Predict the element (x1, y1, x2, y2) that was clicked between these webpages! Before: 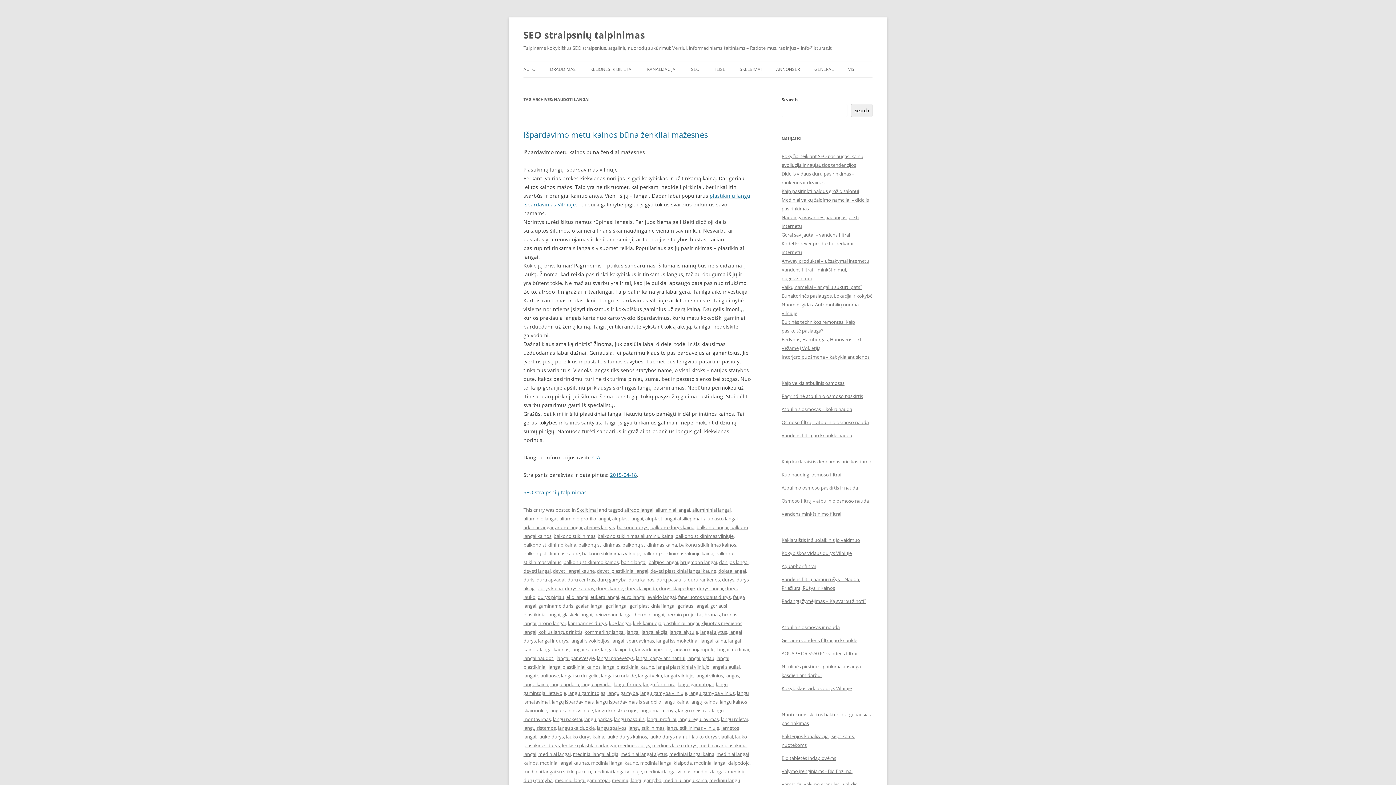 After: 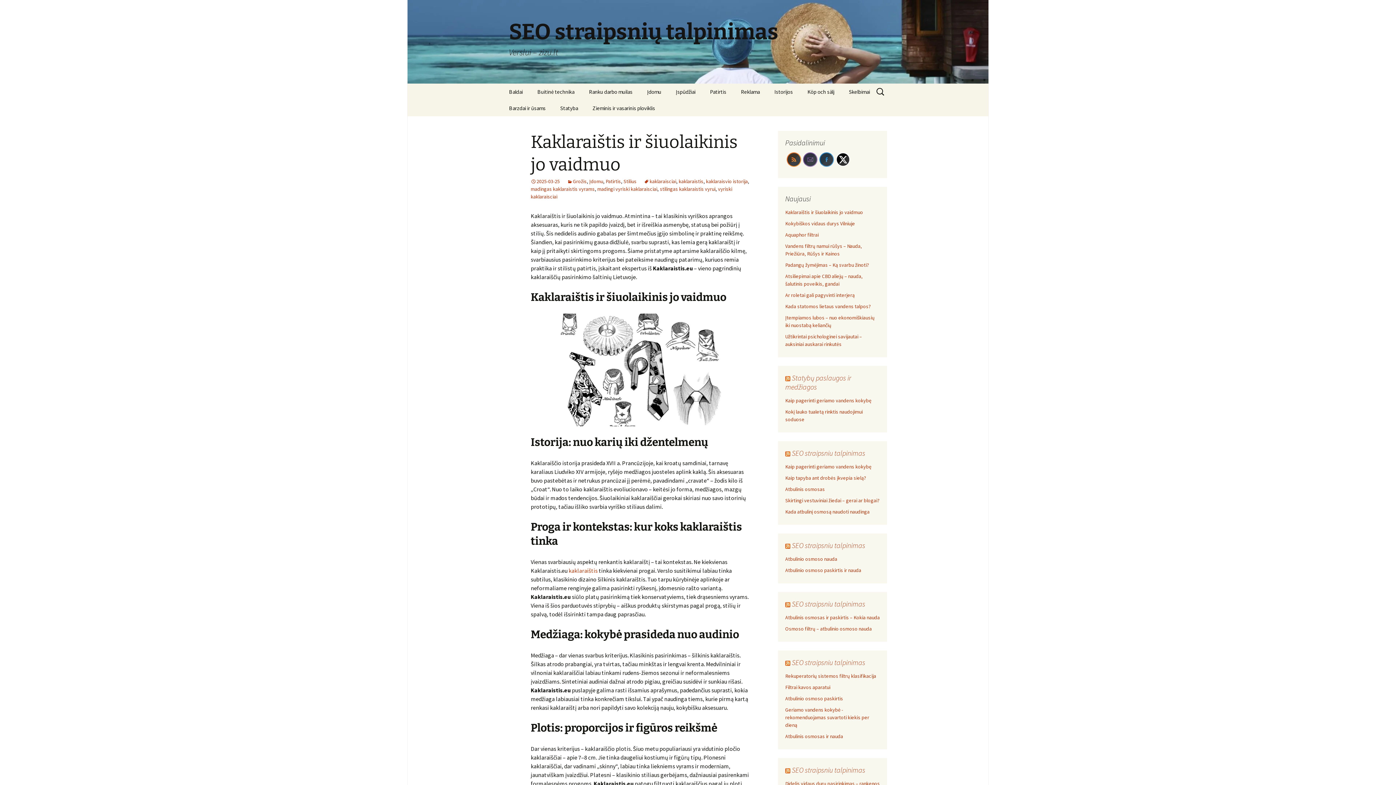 Action: bbox: (781, 537, 860, 543) label: Kaklaraištis ir šiuolaikinis jo vaidmuo